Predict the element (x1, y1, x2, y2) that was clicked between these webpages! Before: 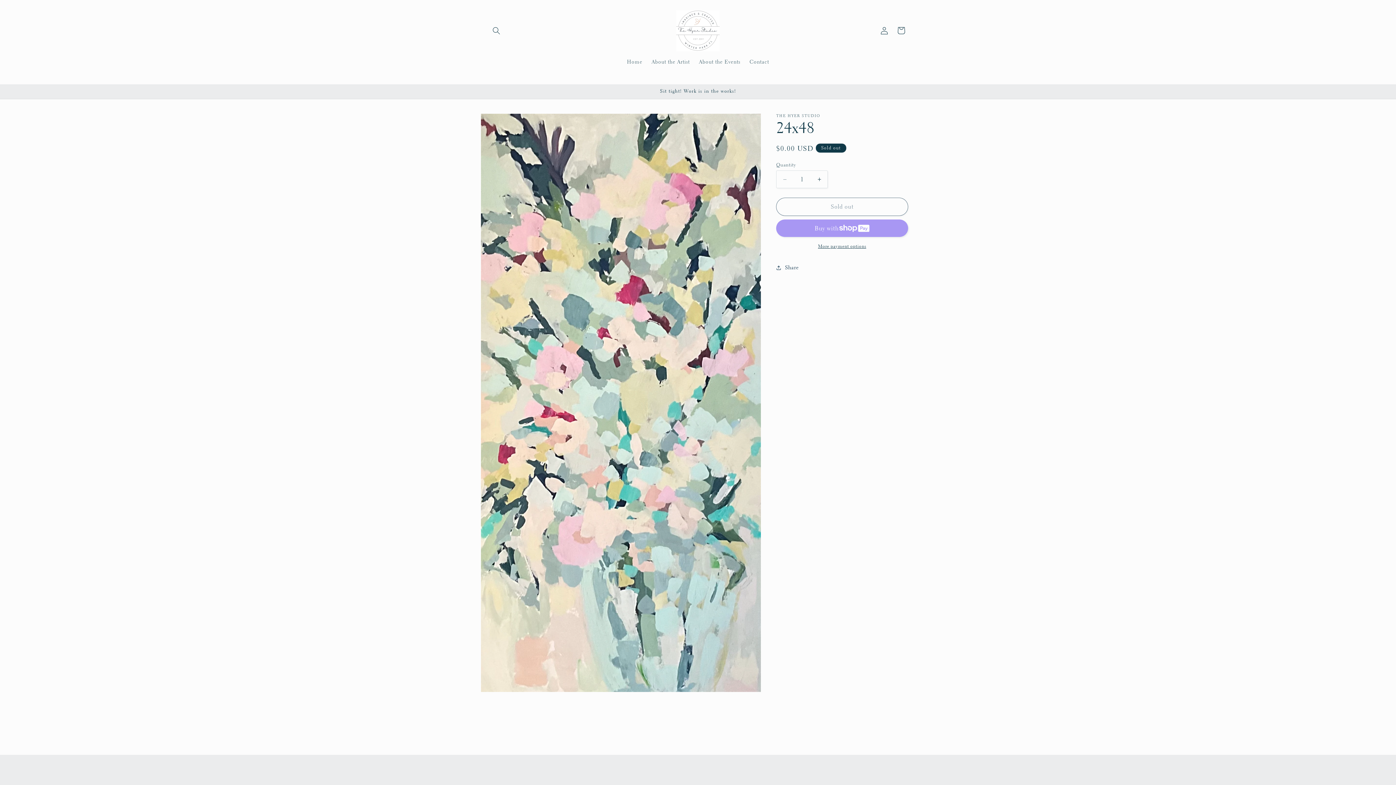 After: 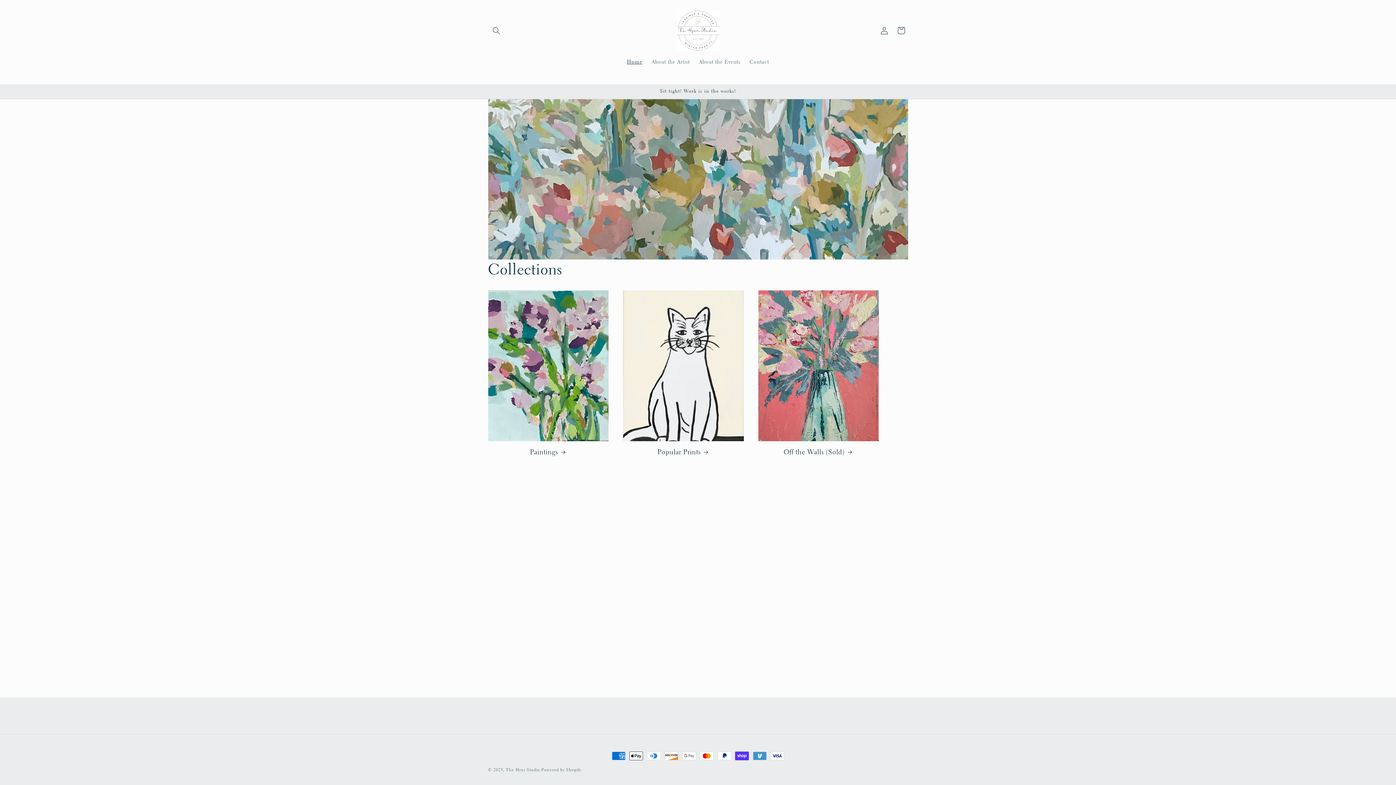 Action: bbox: (673, 7, 722, 54)